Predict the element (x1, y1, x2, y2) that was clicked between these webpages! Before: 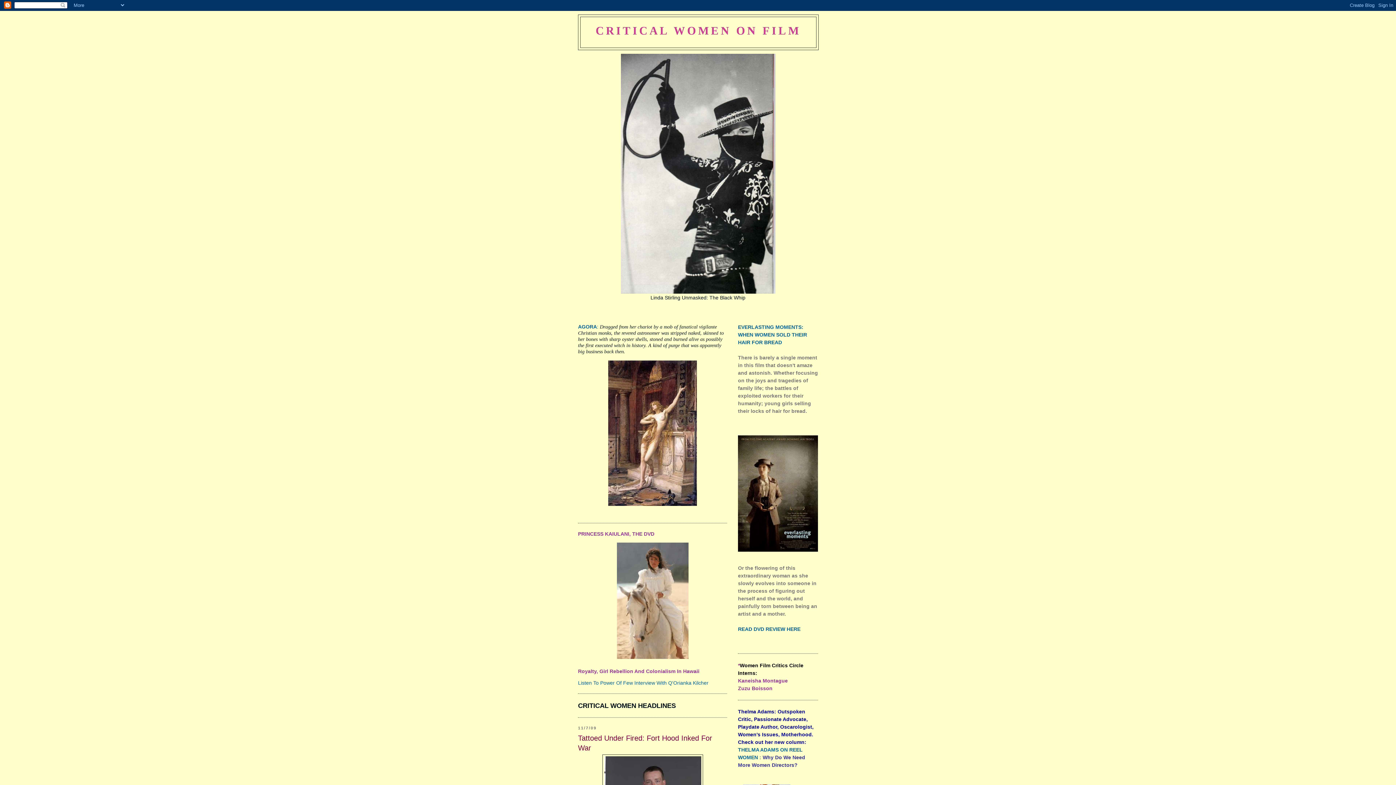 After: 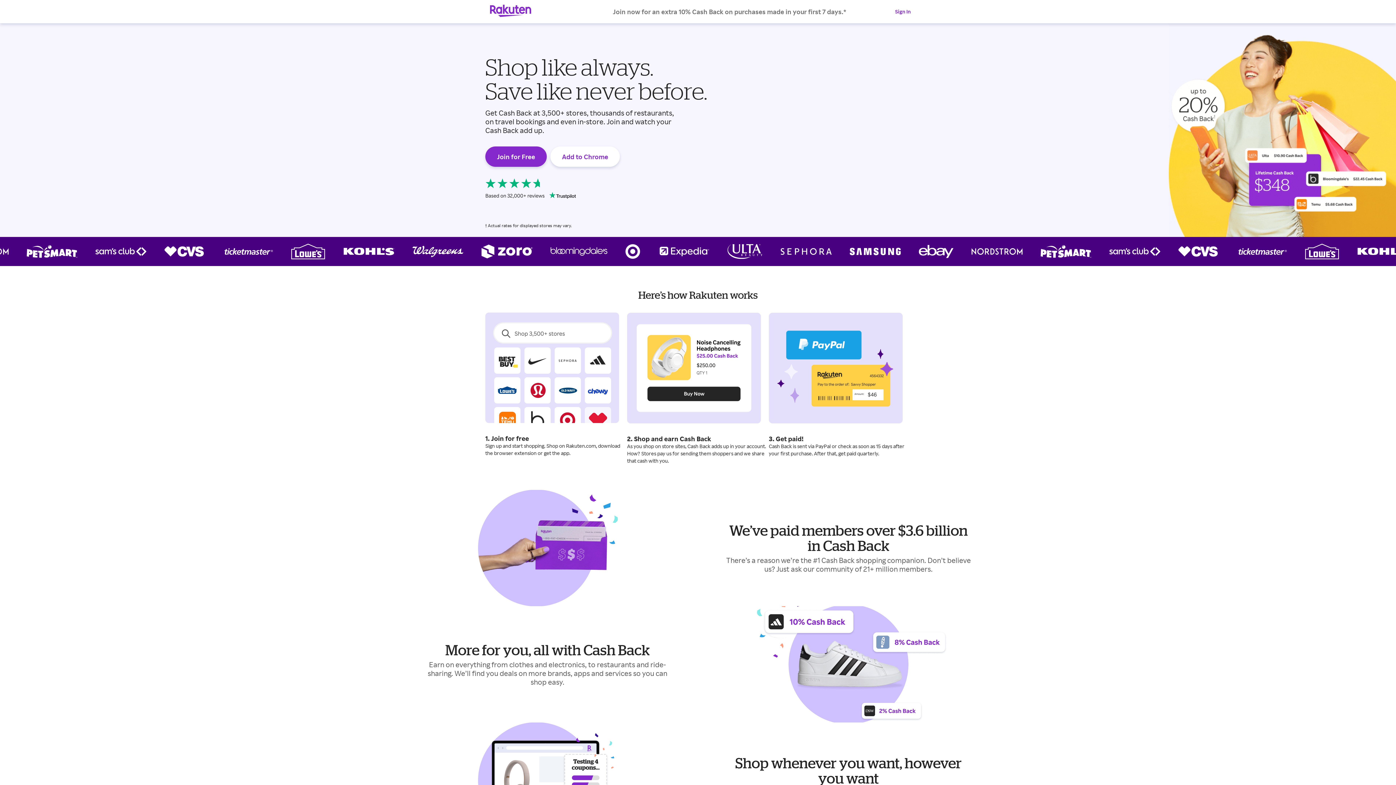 Action: bbox: (578, 531, 654, 537) label: PRINCESS KAIULANI, THE DVD